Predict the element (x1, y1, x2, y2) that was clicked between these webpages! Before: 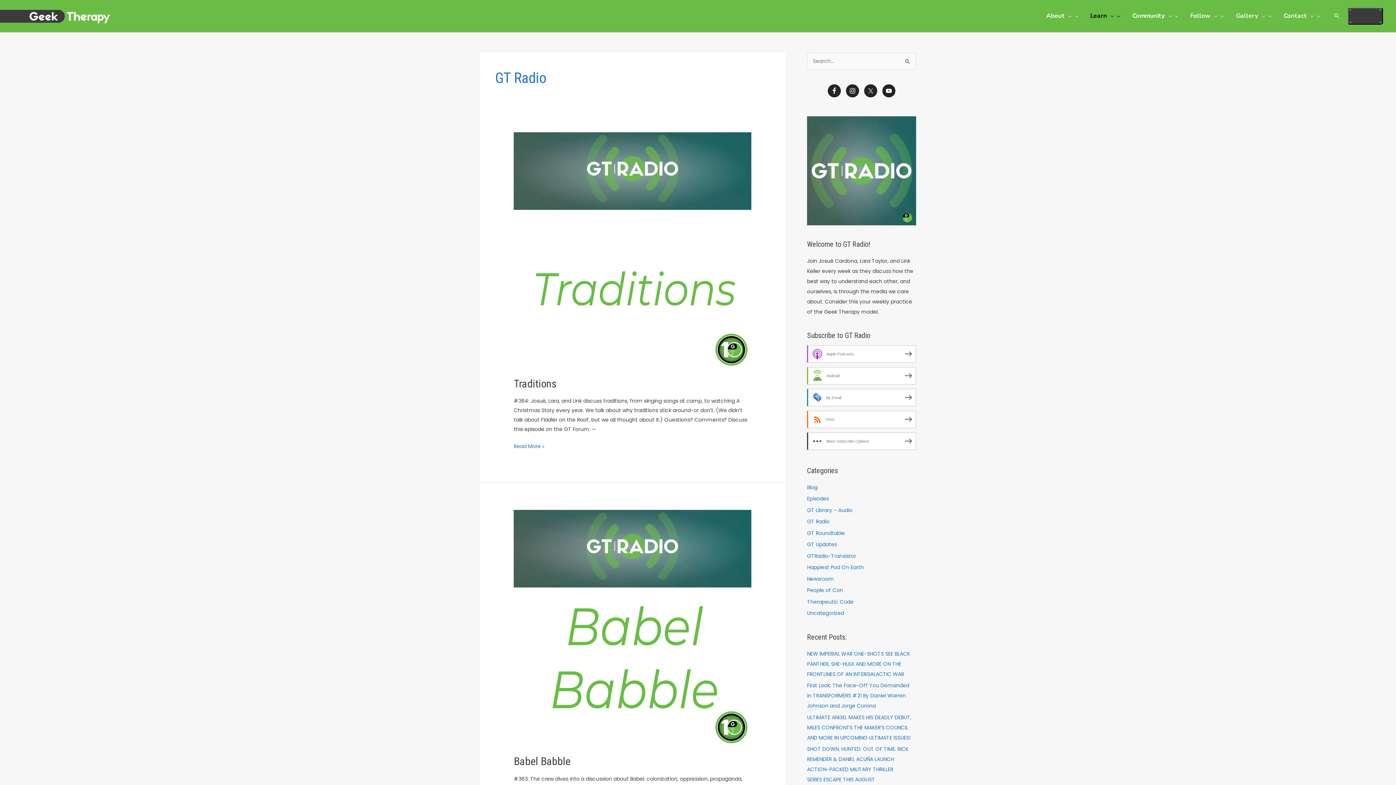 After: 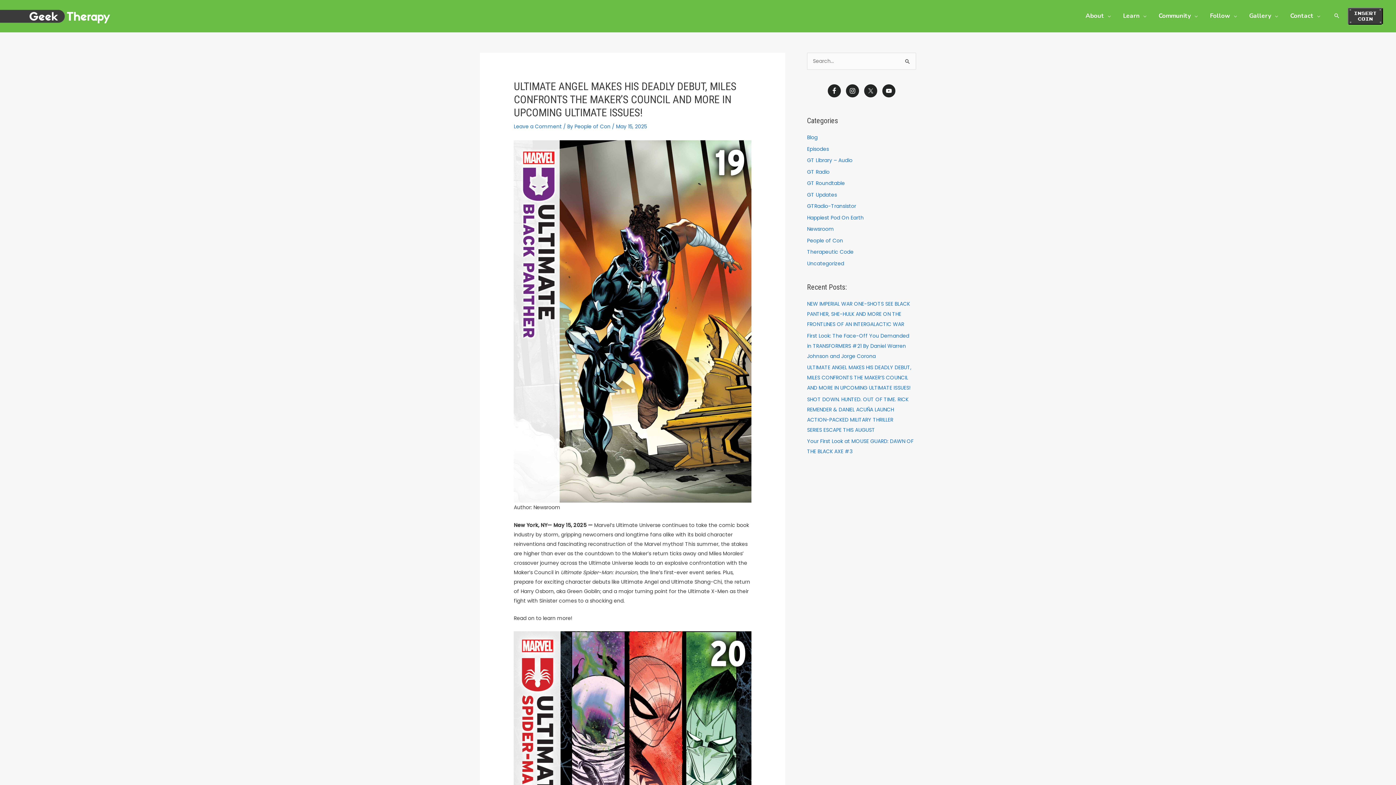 Action: label: ULTIMATE ANGEL MAKES HIS DEADLY DEBUT, MILES CONFRONTS THE MAKER’S COUNCIL AND MORE IN UPCOMING ULTIMATE ISSUES! bbox: (807, 714, 911, 741)